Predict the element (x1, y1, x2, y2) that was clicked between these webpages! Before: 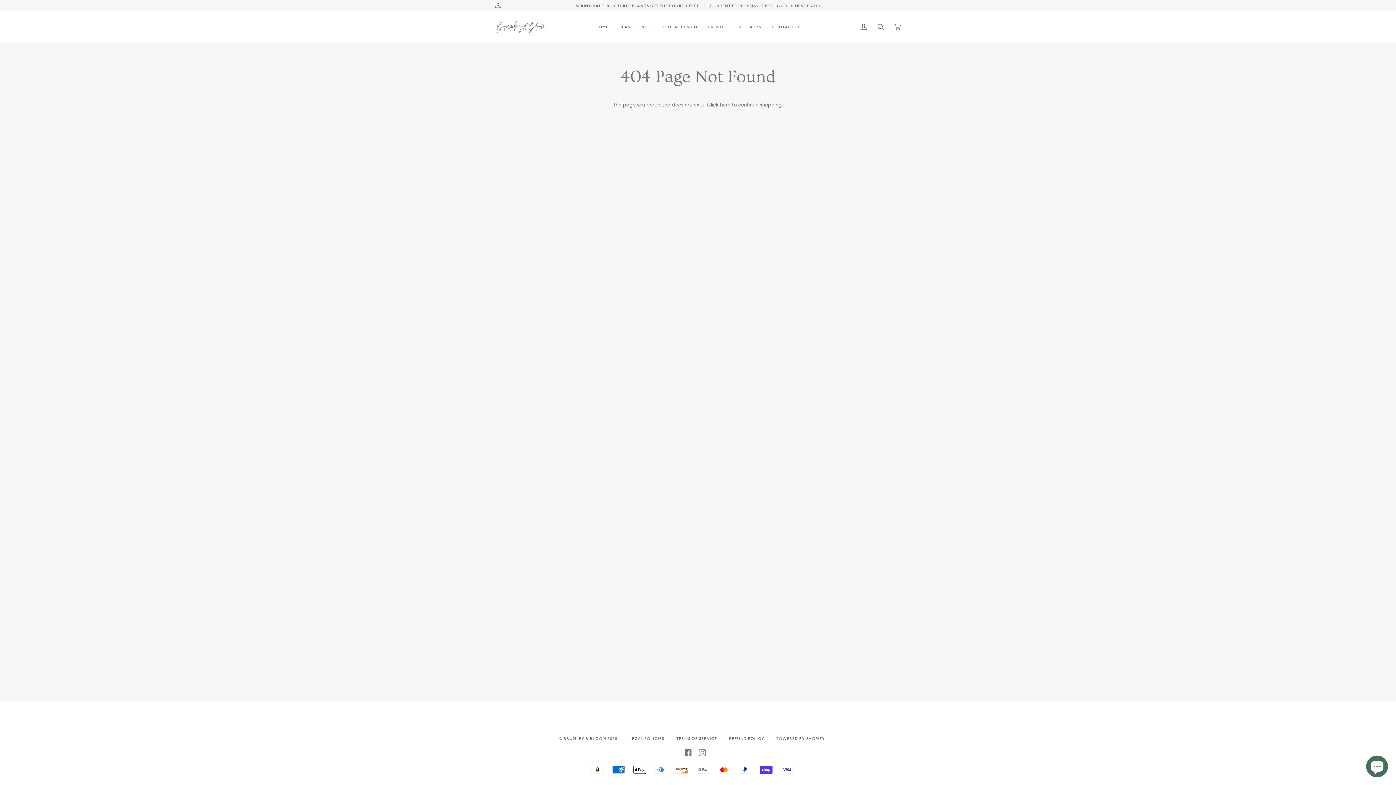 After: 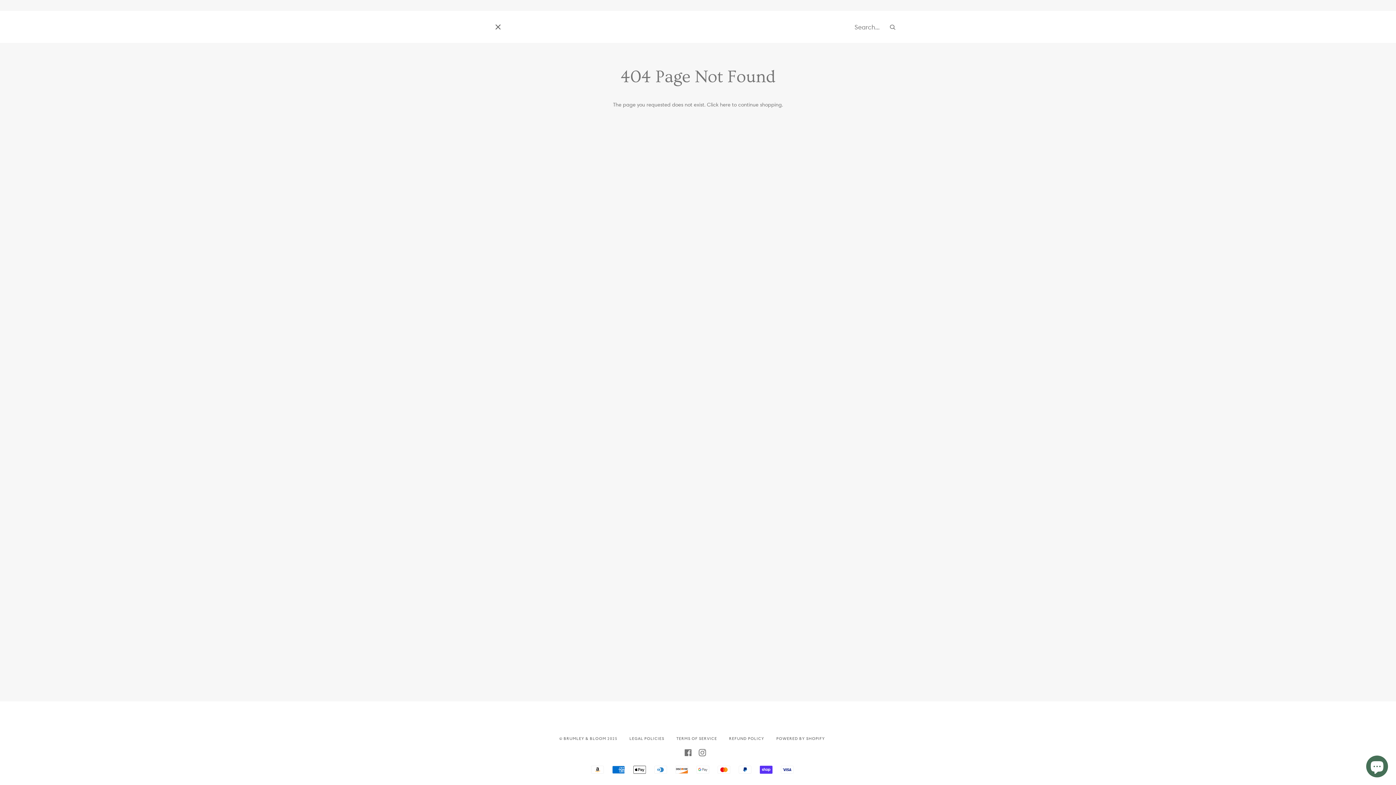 Action: label: Search bbox: (872, 10, 889, 42)